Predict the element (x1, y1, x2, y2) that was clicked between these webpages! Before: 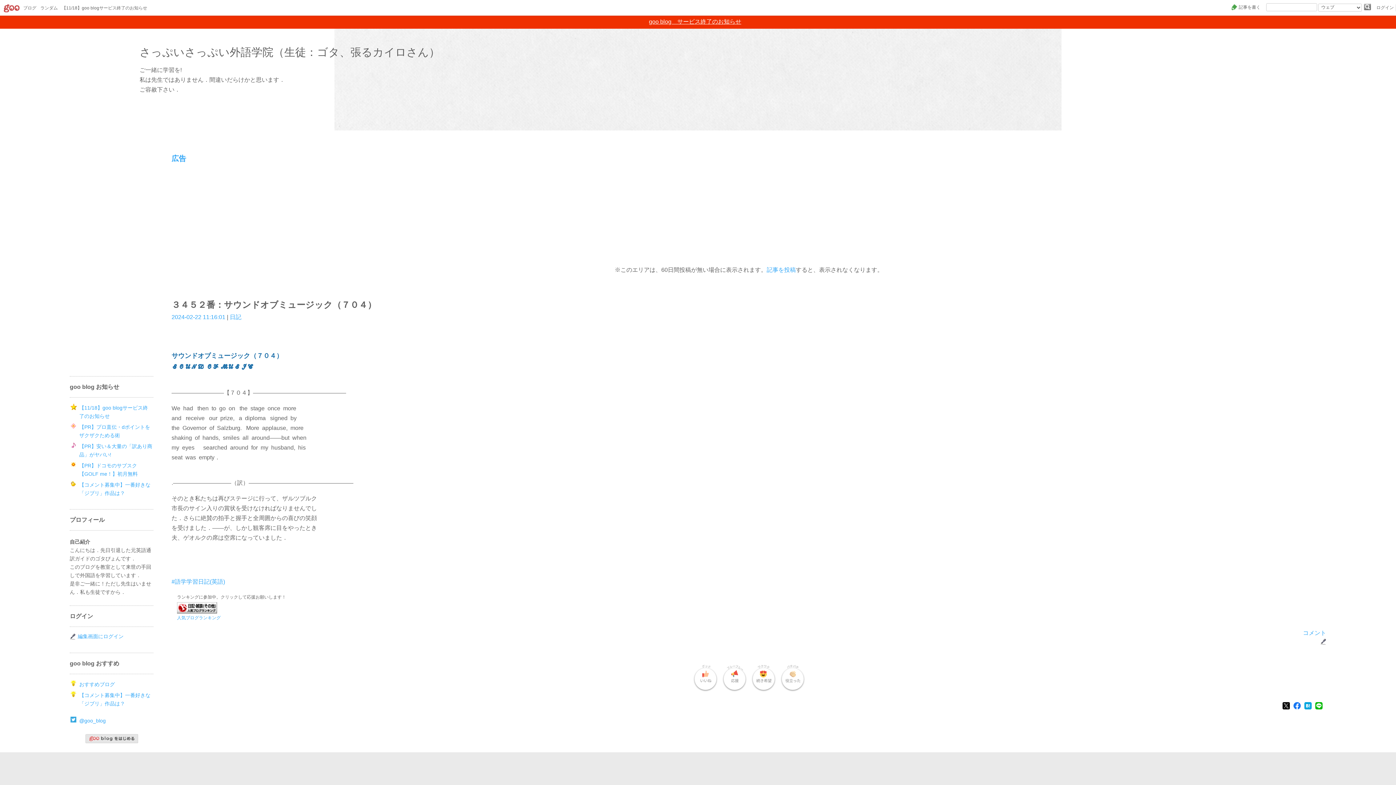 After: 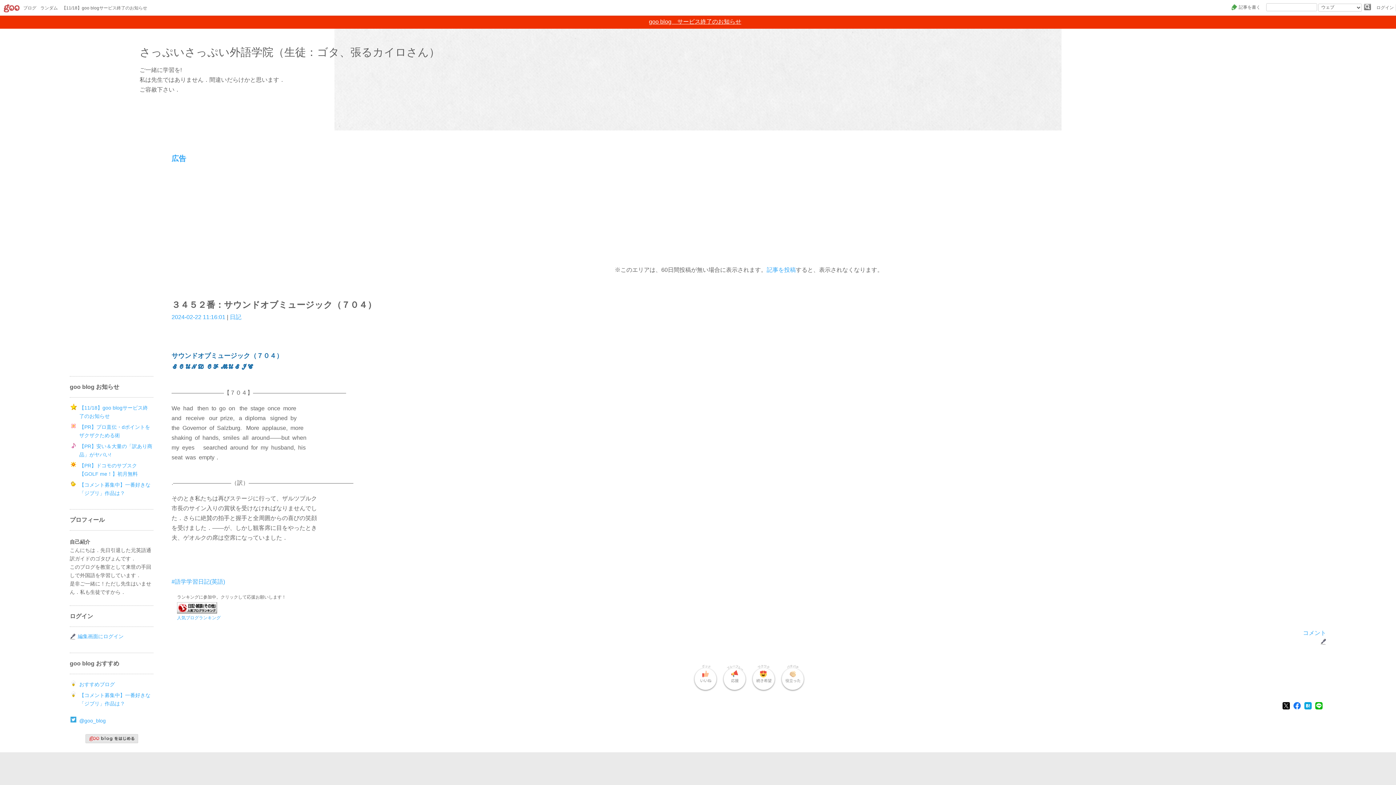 Action: label:   bbox: (749, 663, 778, 692)